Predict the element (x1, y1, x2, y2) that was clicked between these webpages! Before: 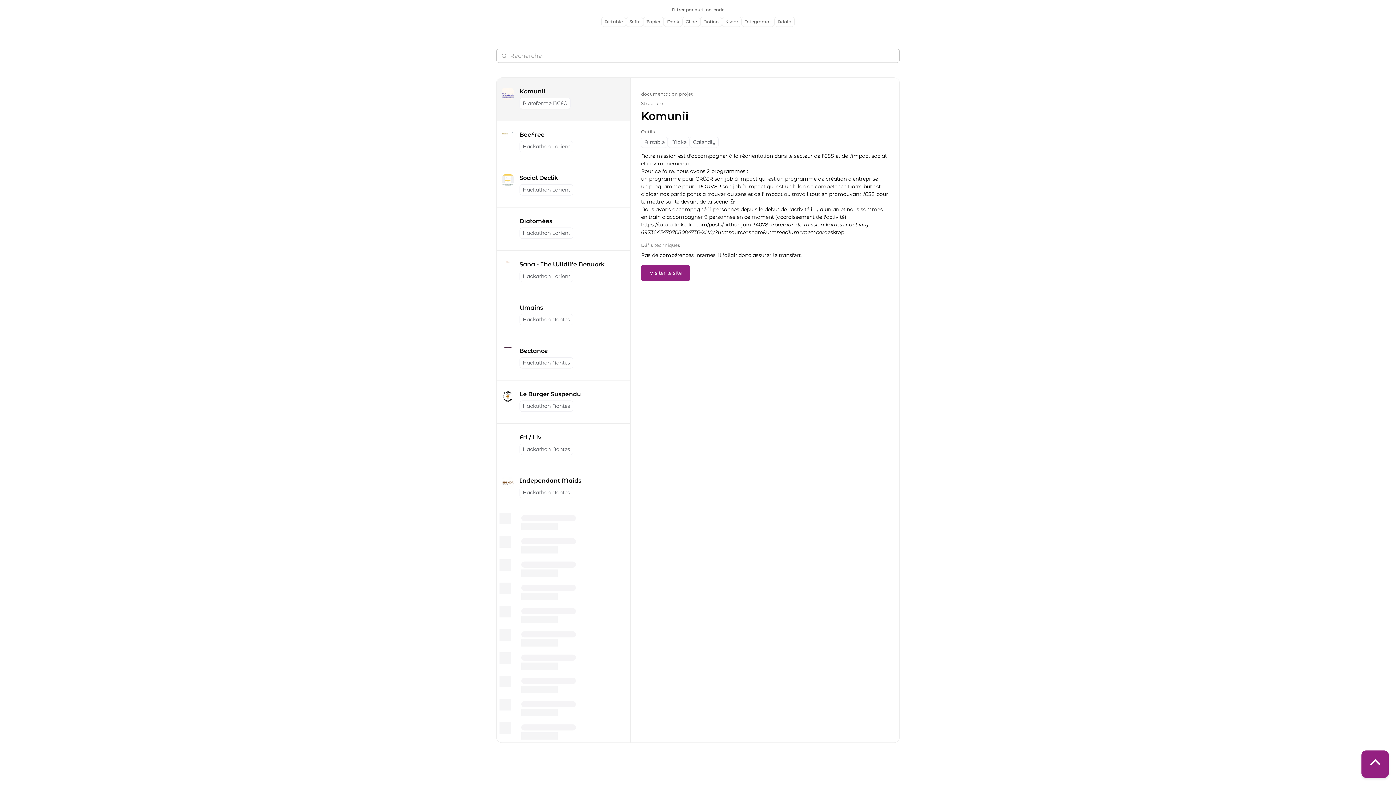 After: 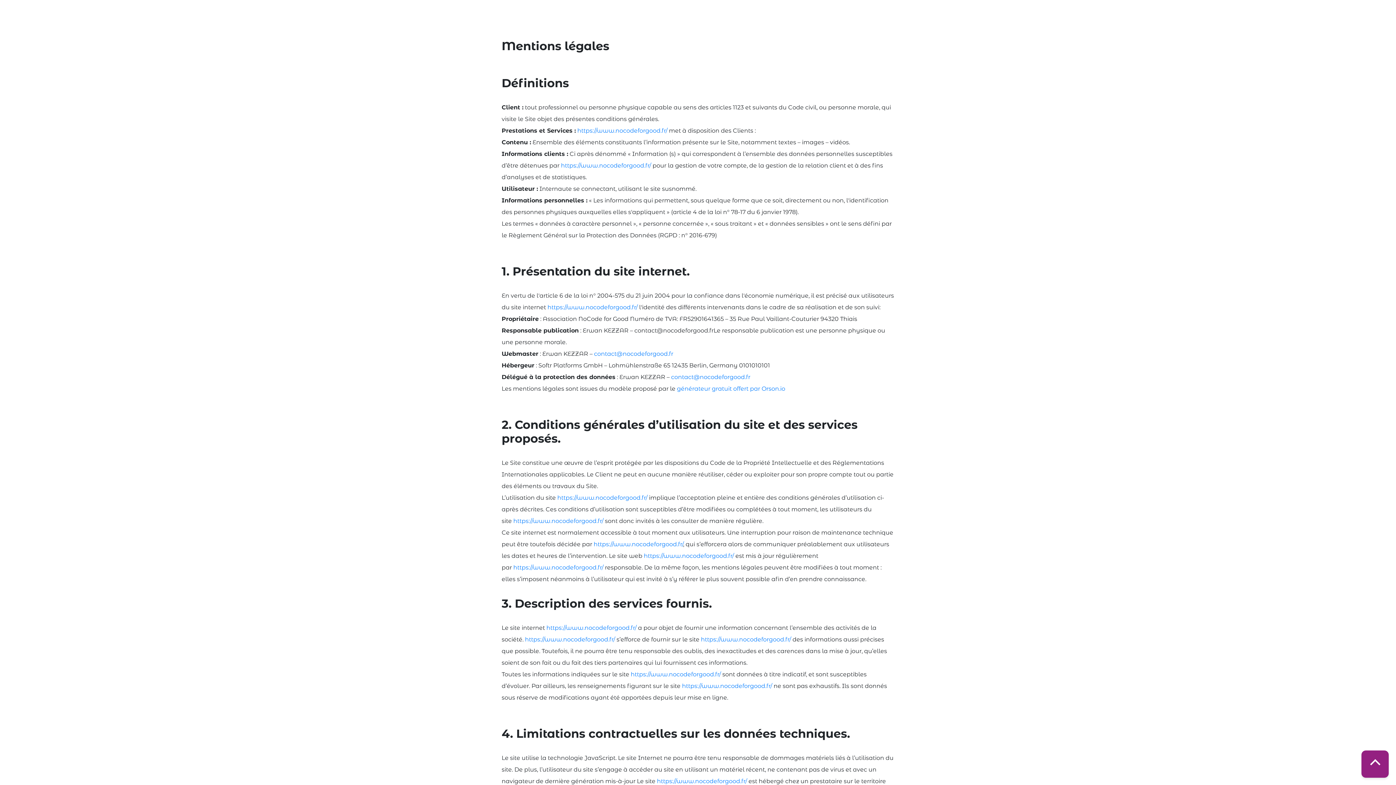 Action: bbox: (841, 406, 900, 418) label: Mentions légales